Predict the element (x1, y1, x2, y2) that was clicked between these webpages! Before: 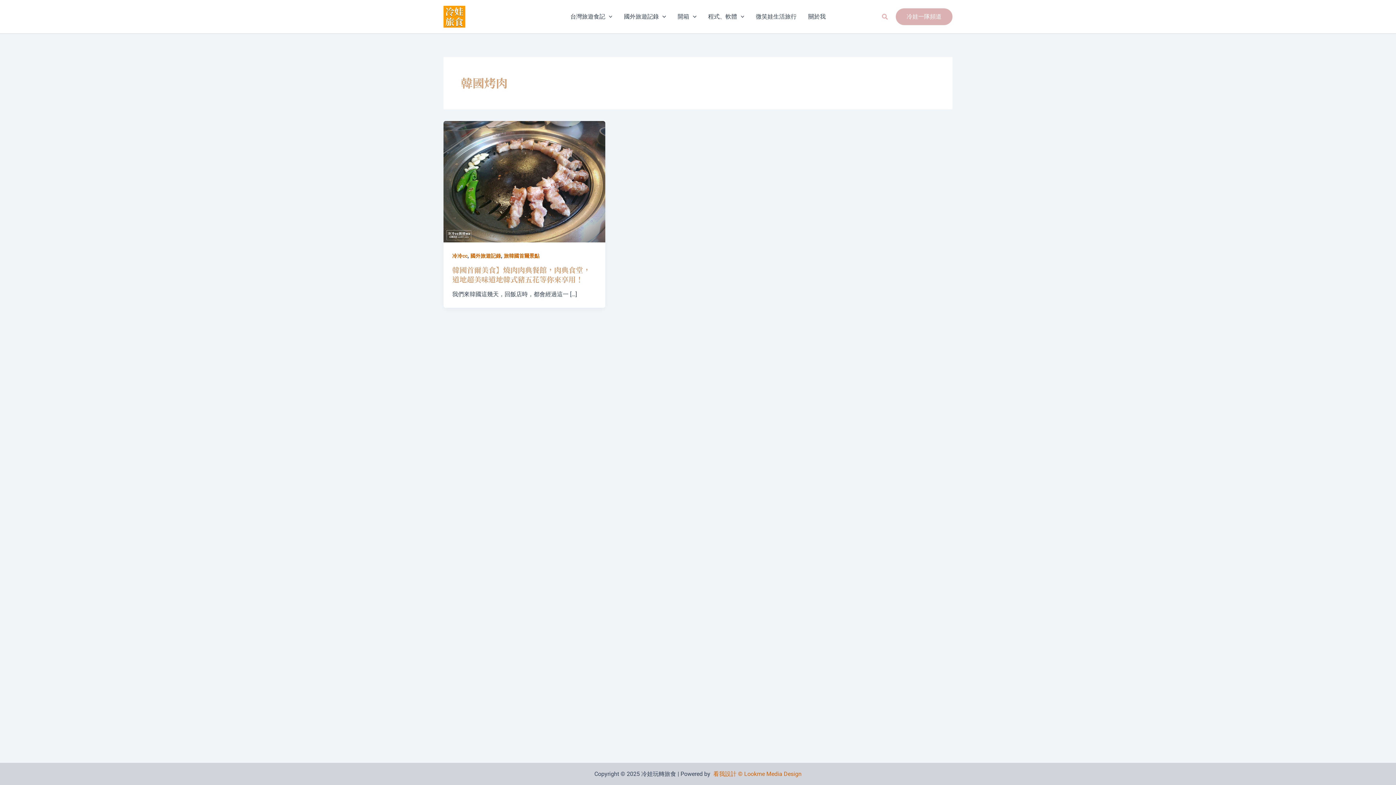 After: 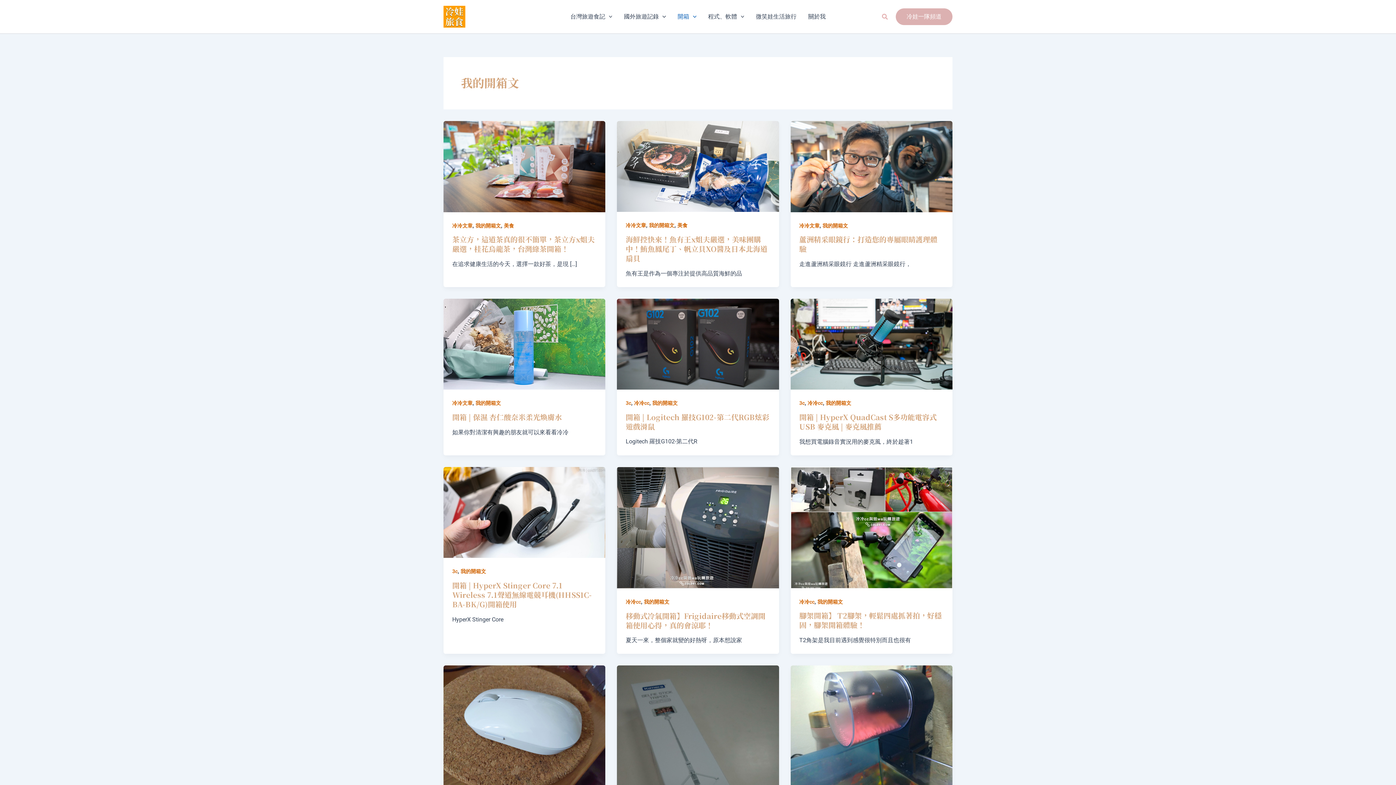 Action: bbox: (672, 2, 702, 31) label: 開箱